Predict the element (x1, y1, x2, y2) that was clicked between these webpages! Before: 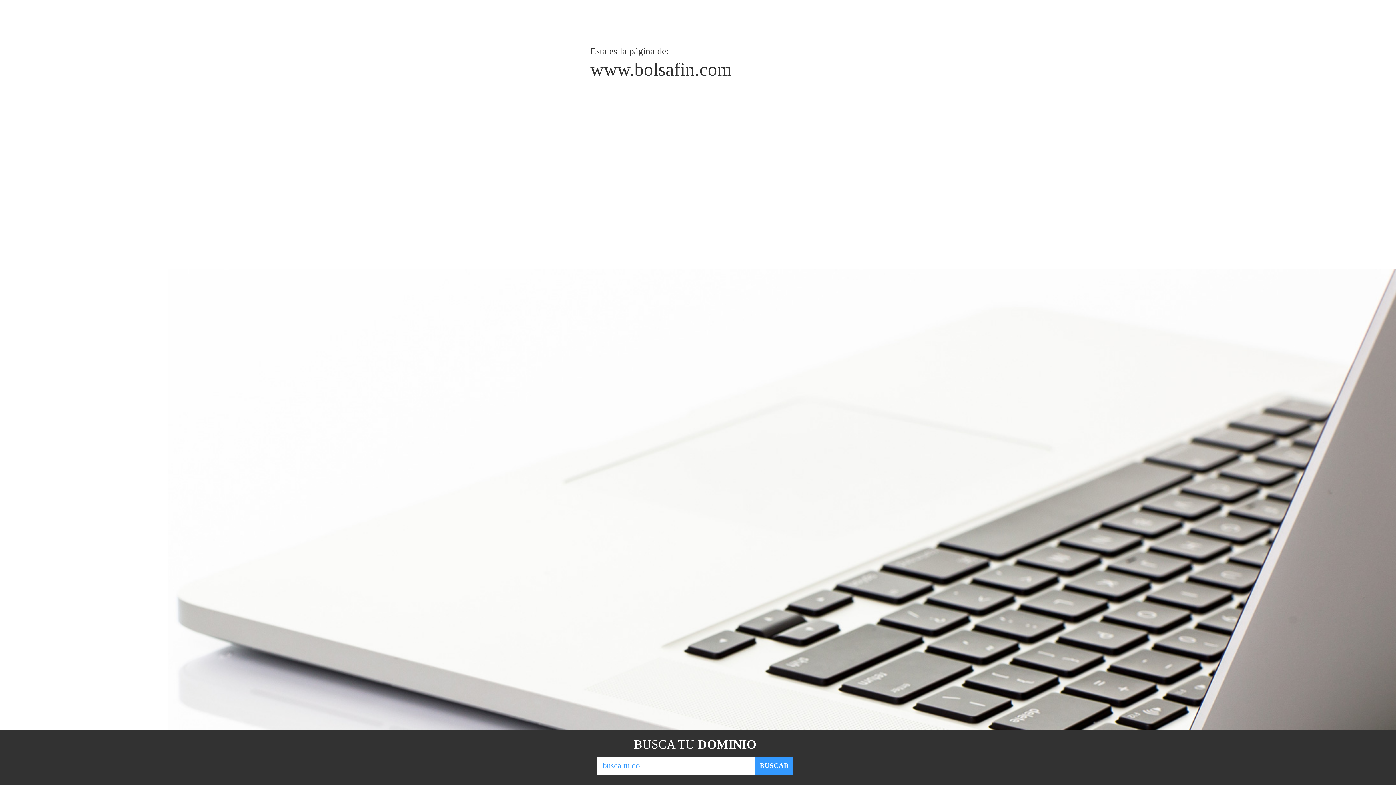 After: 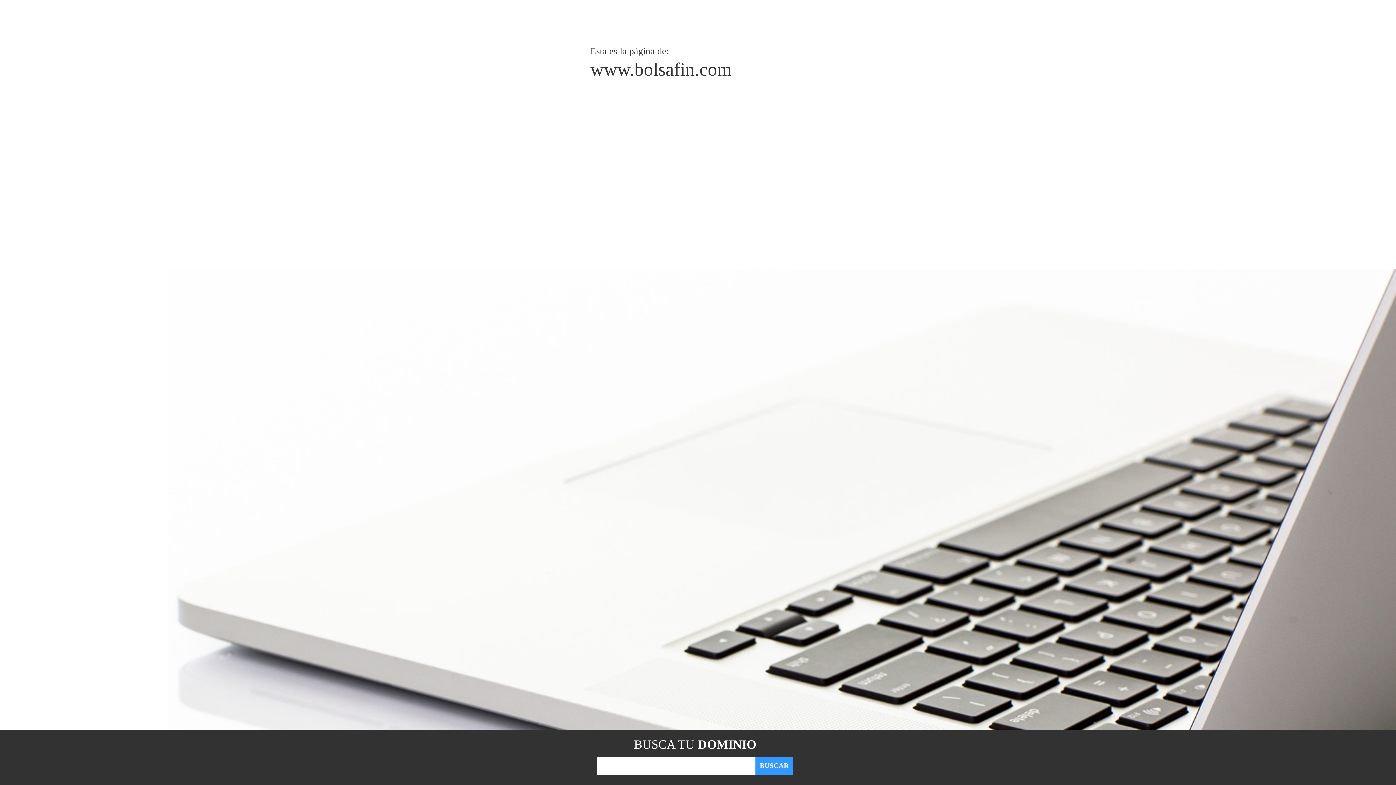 Action: bbox: (755, 757, 793, 775) label: BUSCAR